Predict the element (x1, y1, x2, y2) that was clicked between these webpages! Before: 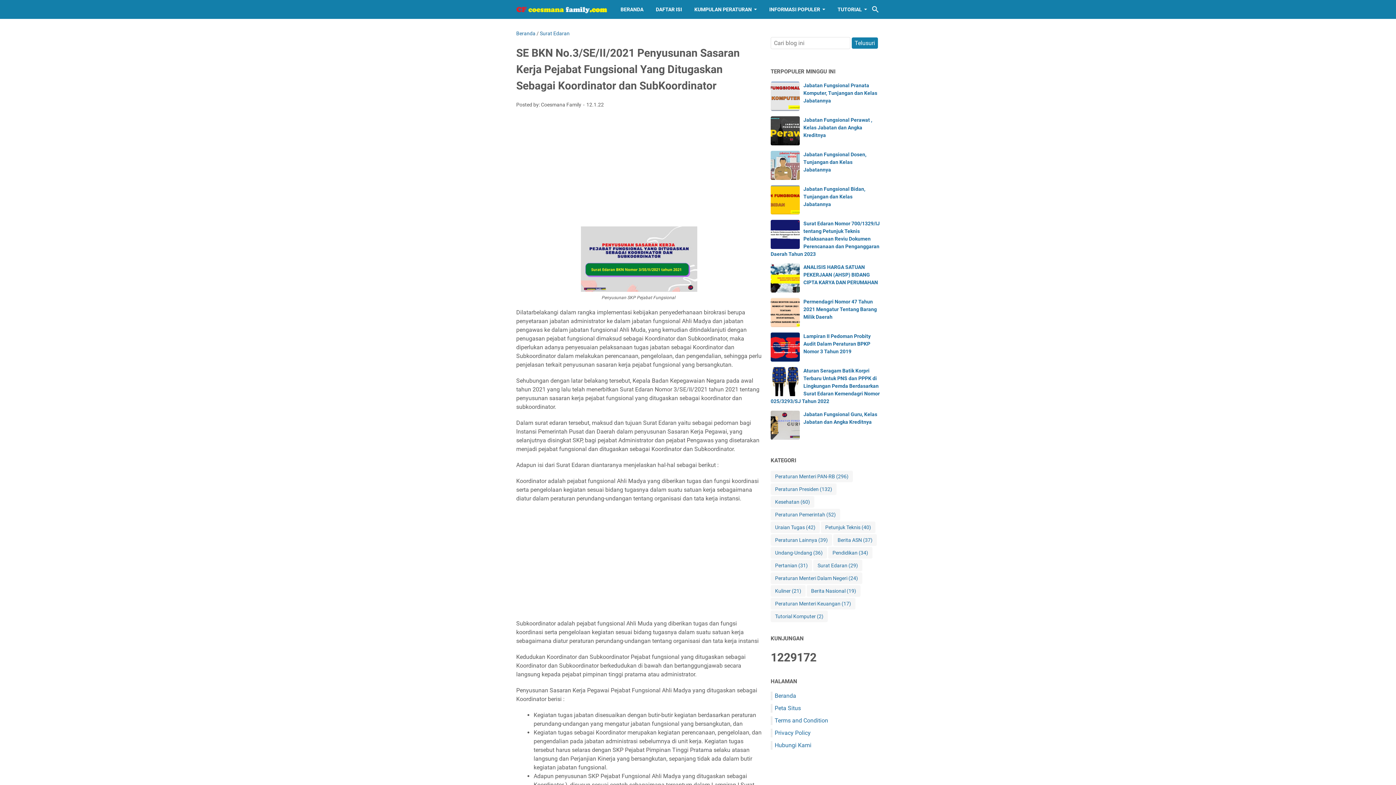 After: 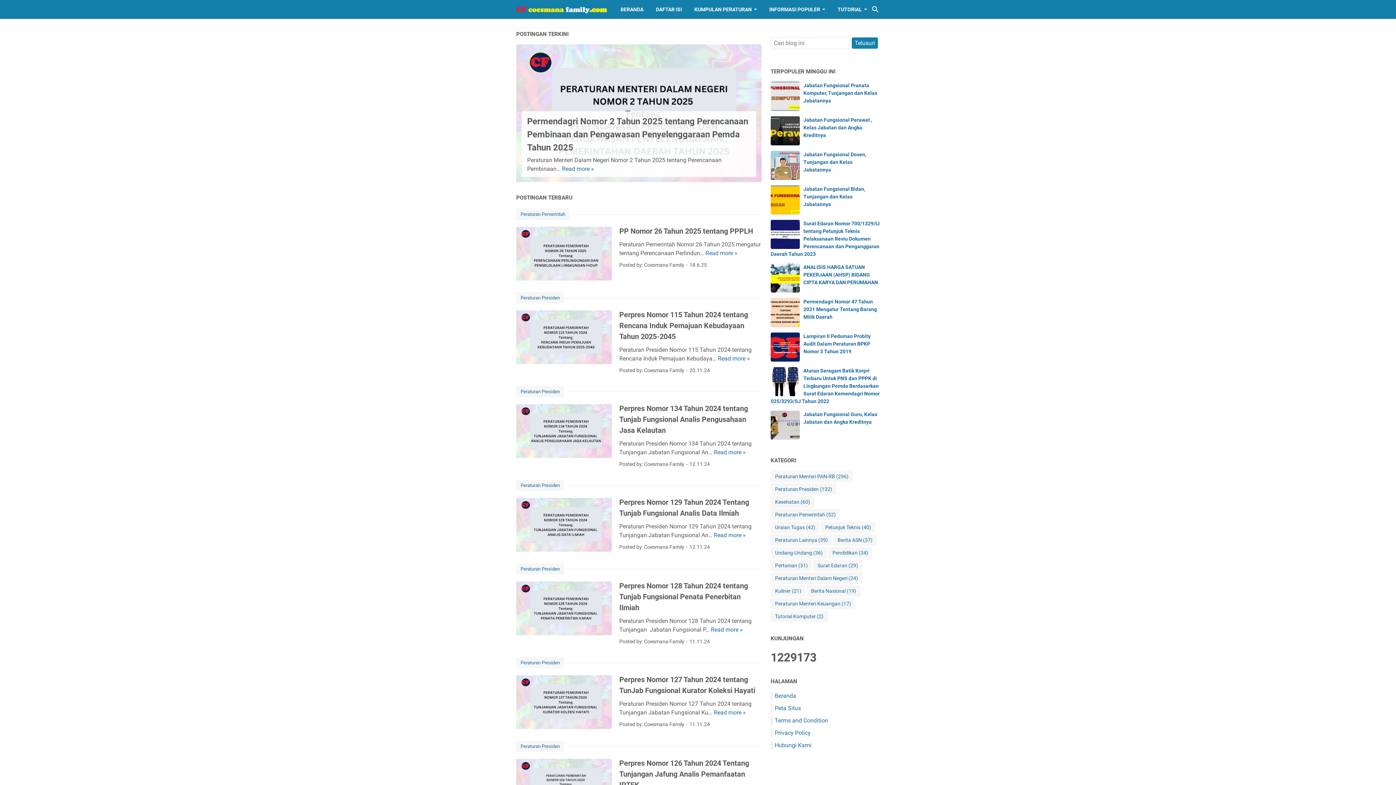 Action: bbox: (614, 0, 649, 18) label: BERANDA